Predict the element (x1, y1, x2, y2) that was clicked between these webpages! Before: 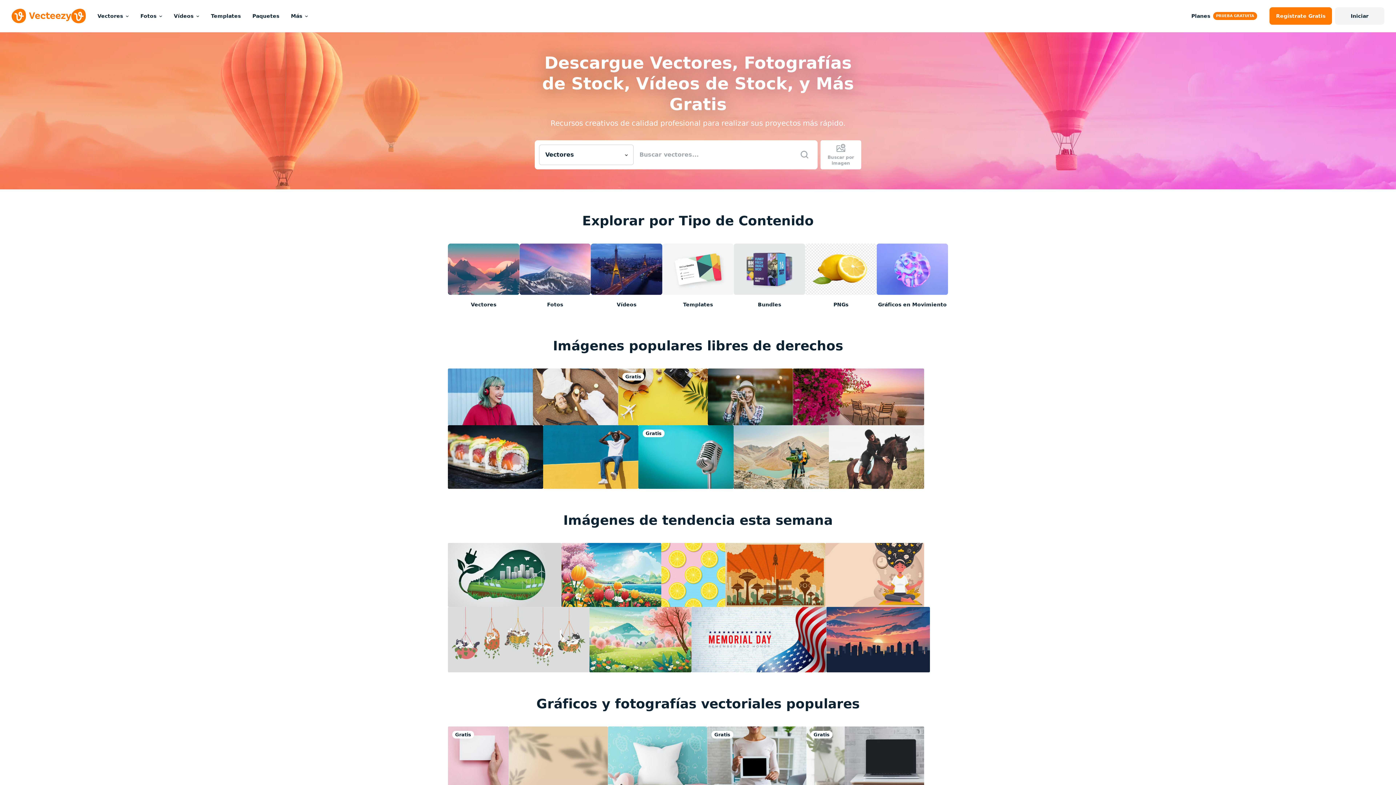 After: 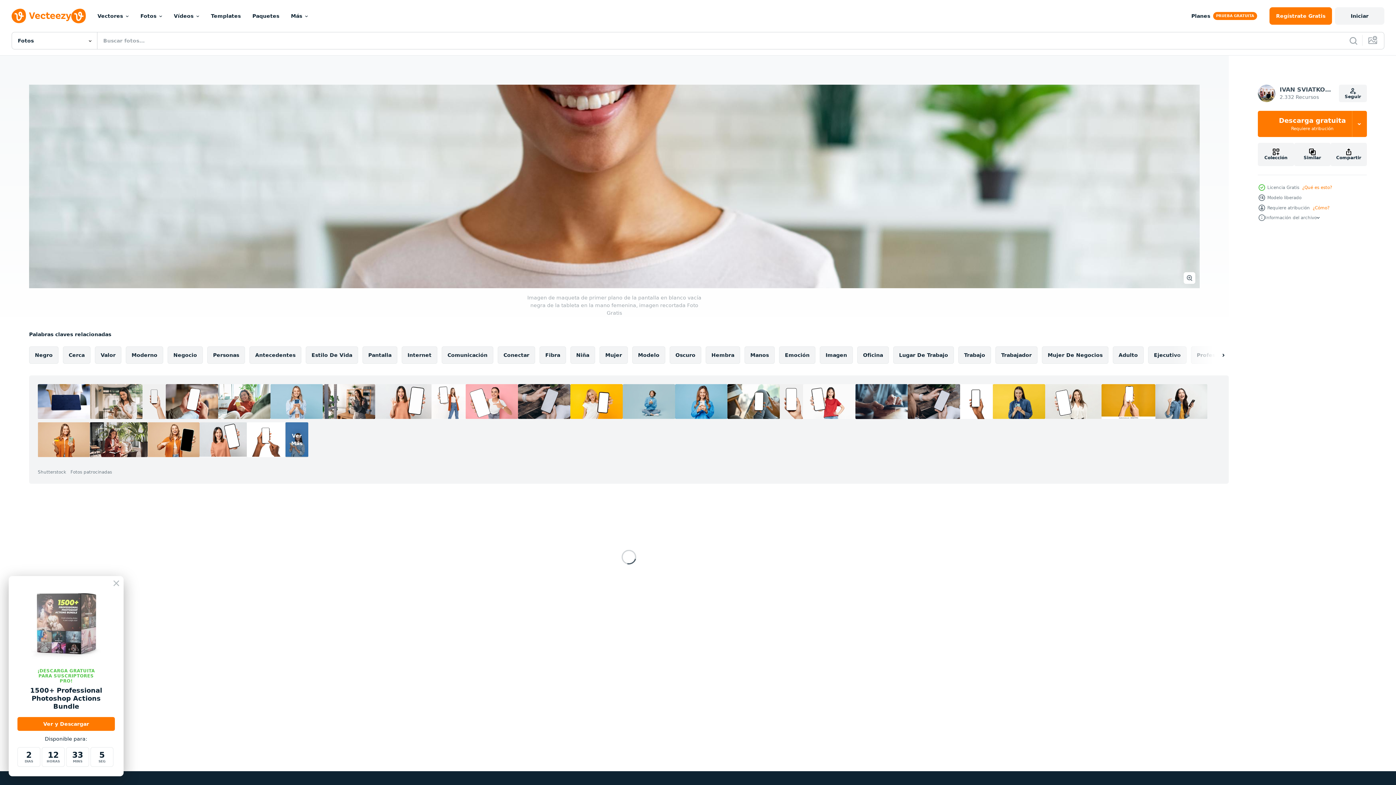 Action: bbox: (707, 726, 806, 792)